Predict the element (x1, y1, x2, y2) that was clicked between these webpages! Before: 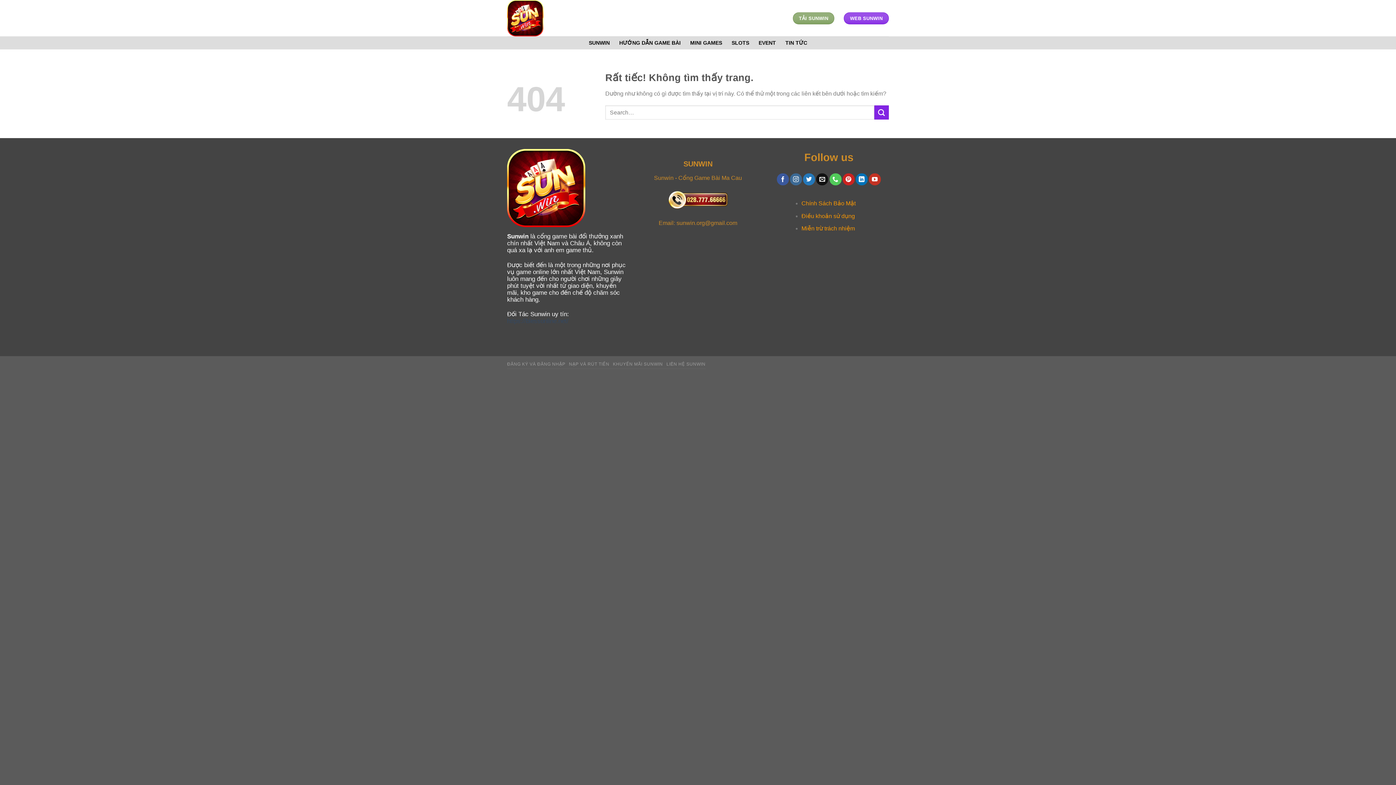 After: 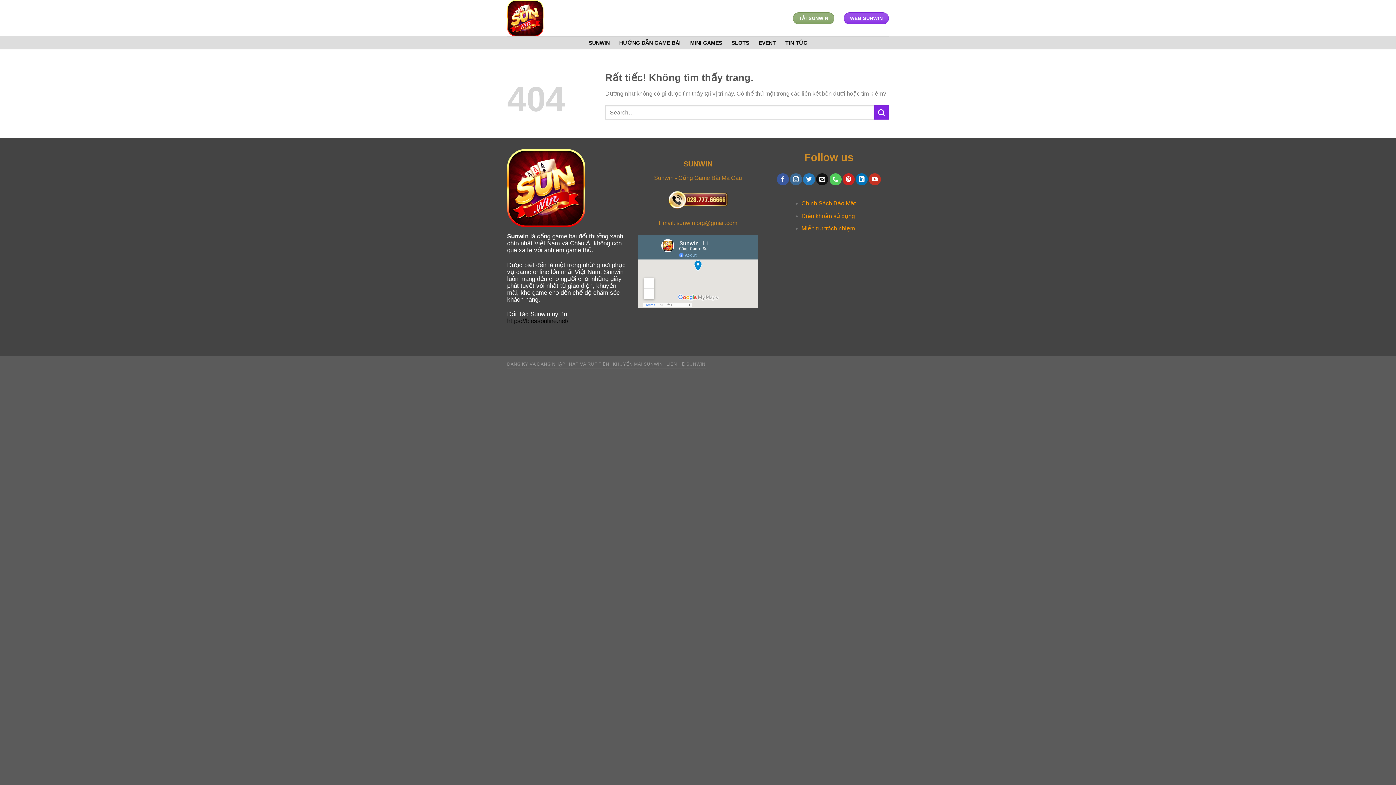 Action: label: https://blessonline.net/ bbox: (507, 317, 568, 324)